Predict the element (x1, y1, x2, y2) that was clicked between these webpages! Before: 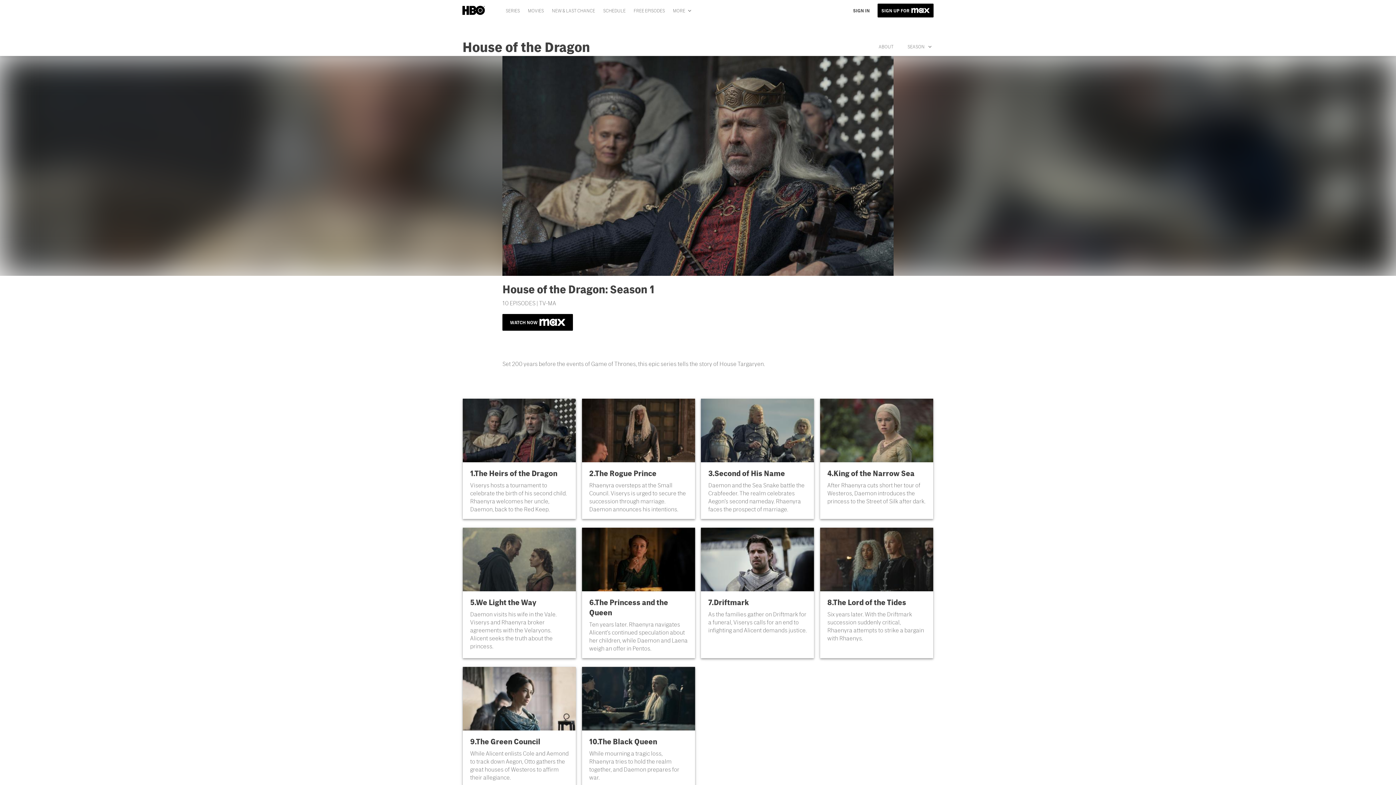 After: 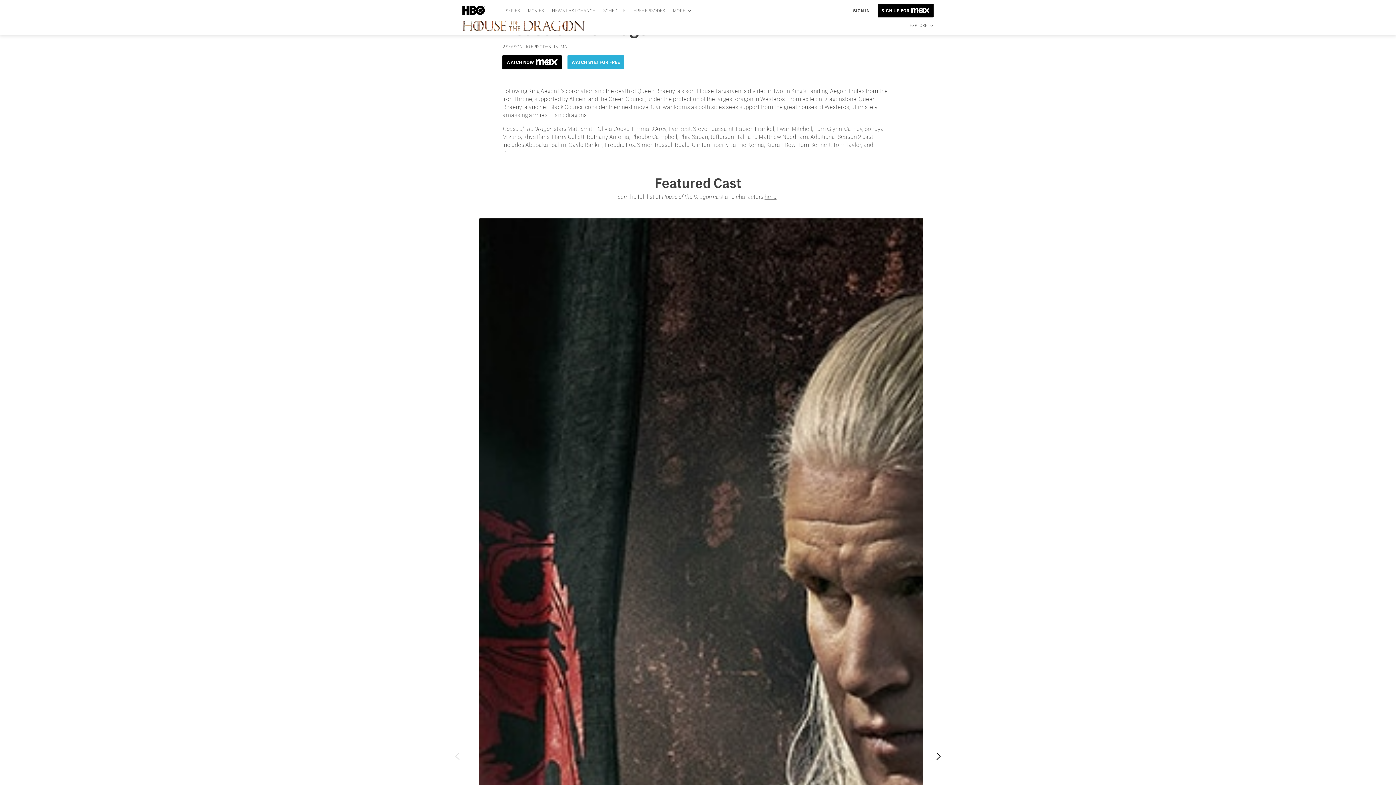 Action: label: ABOUT bbox: (876, 37, 896, 53)